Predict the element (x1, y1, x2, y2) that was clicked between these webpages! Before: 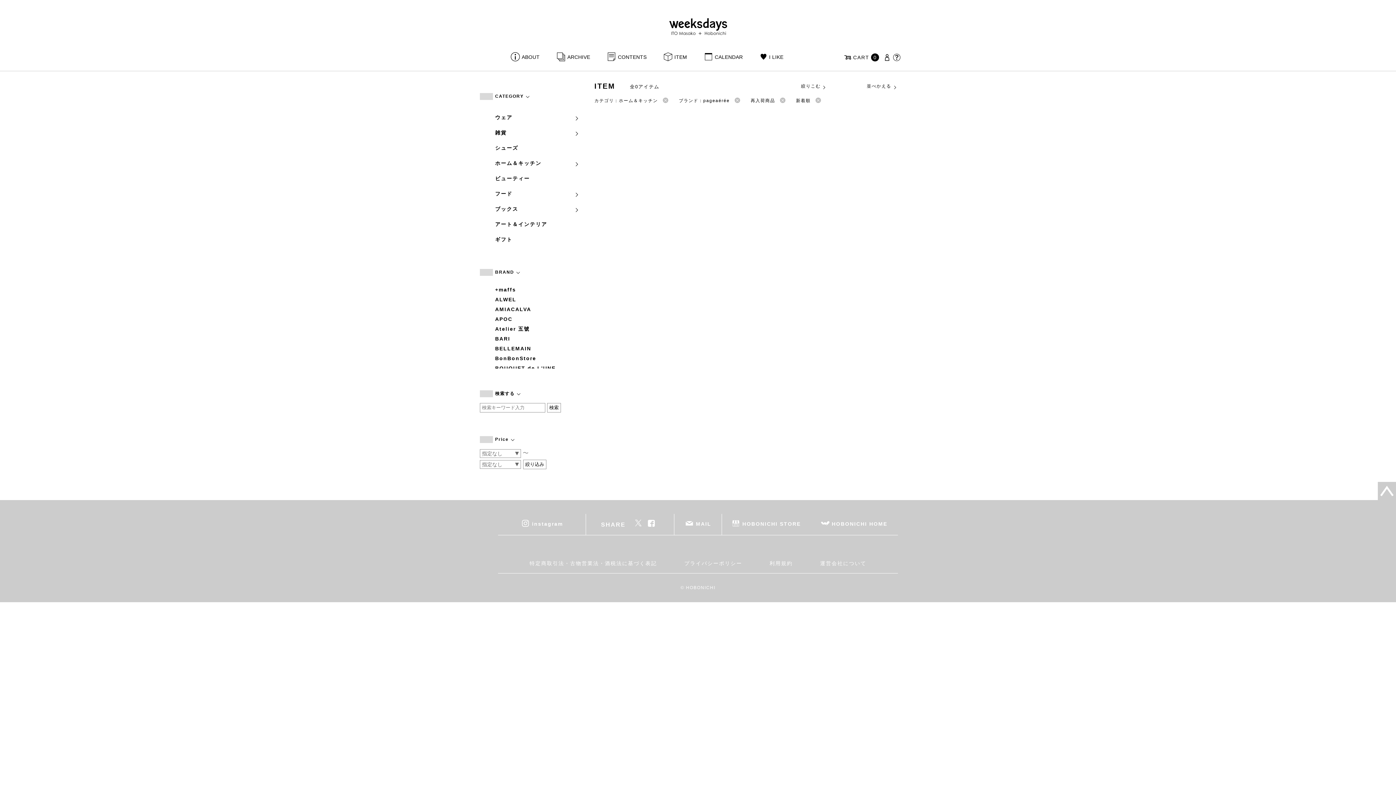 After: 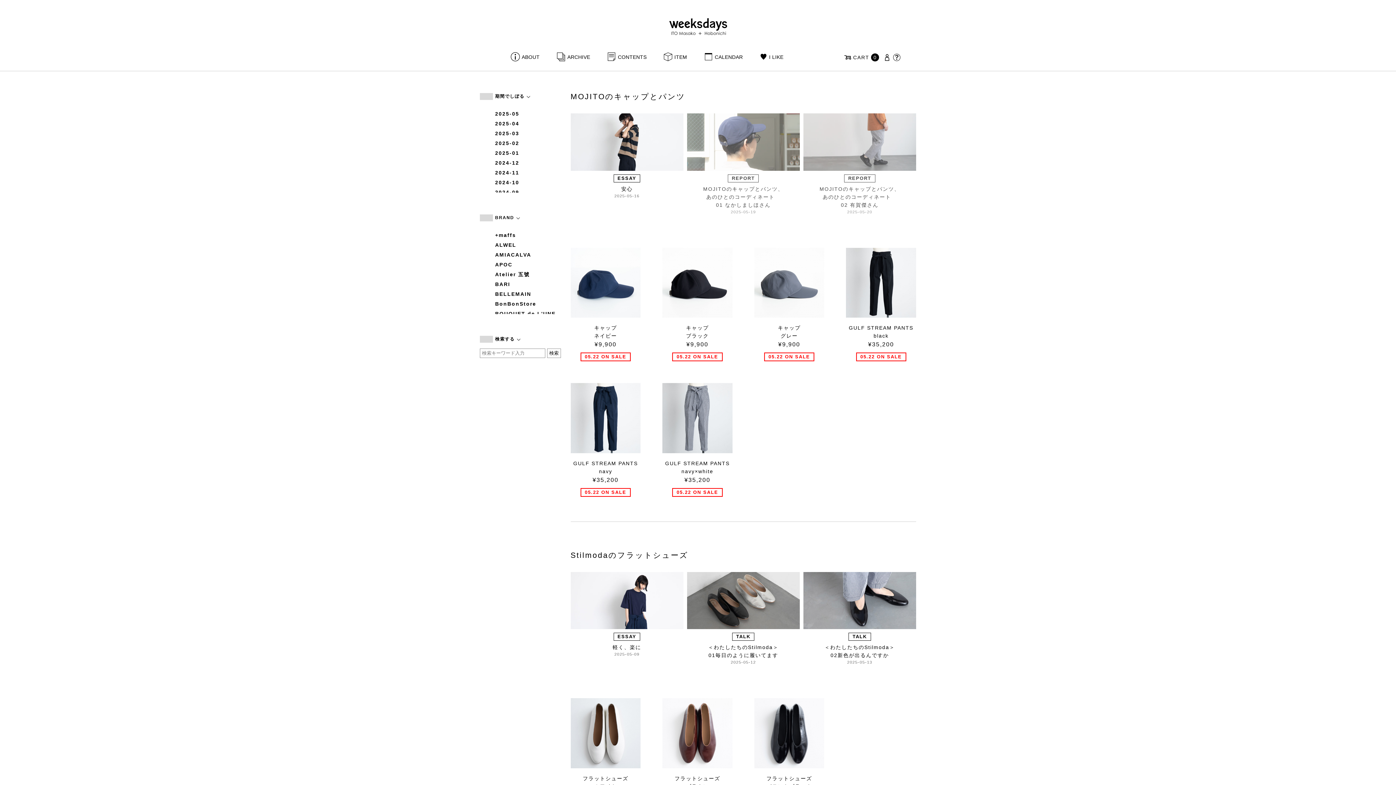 Action: bbox: (555, 54, 590, 60) label: ARCHIVE